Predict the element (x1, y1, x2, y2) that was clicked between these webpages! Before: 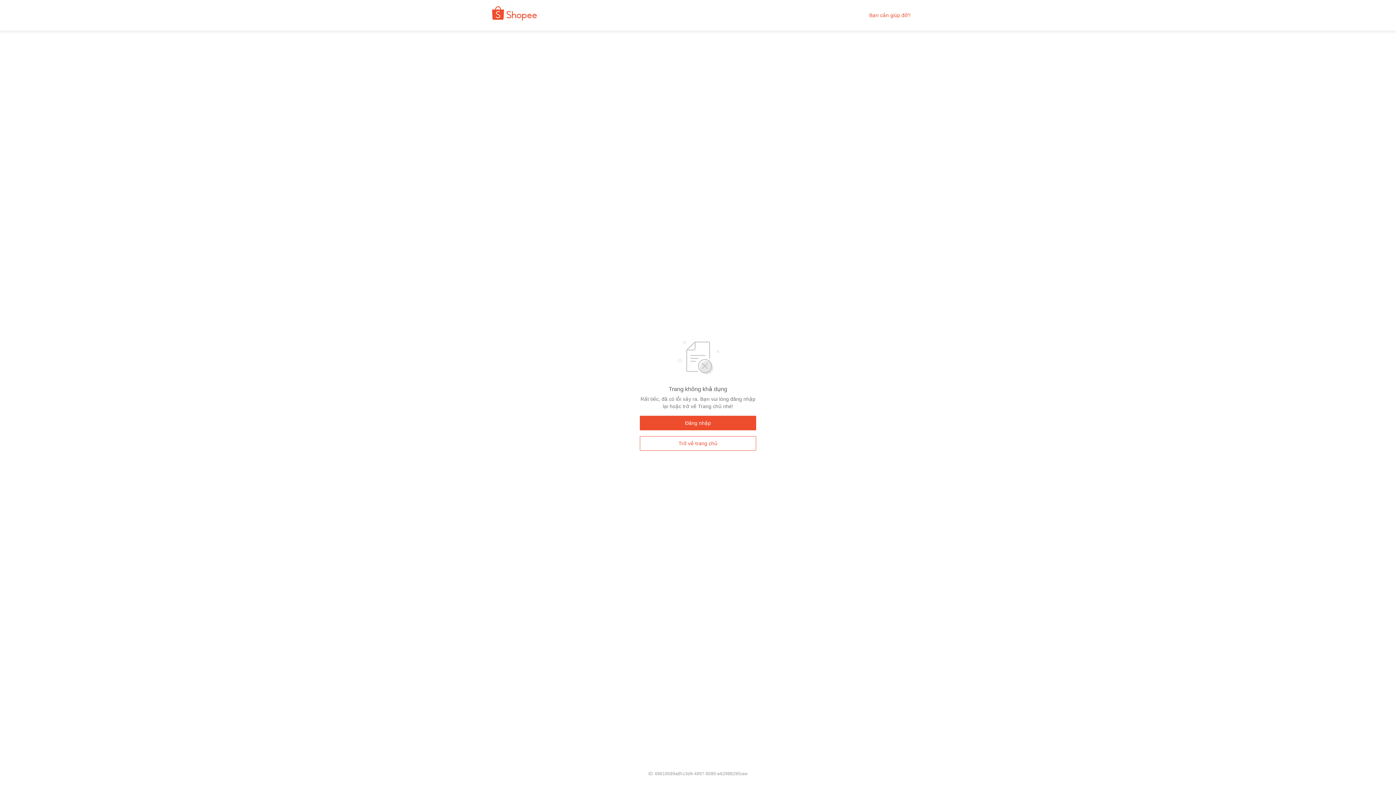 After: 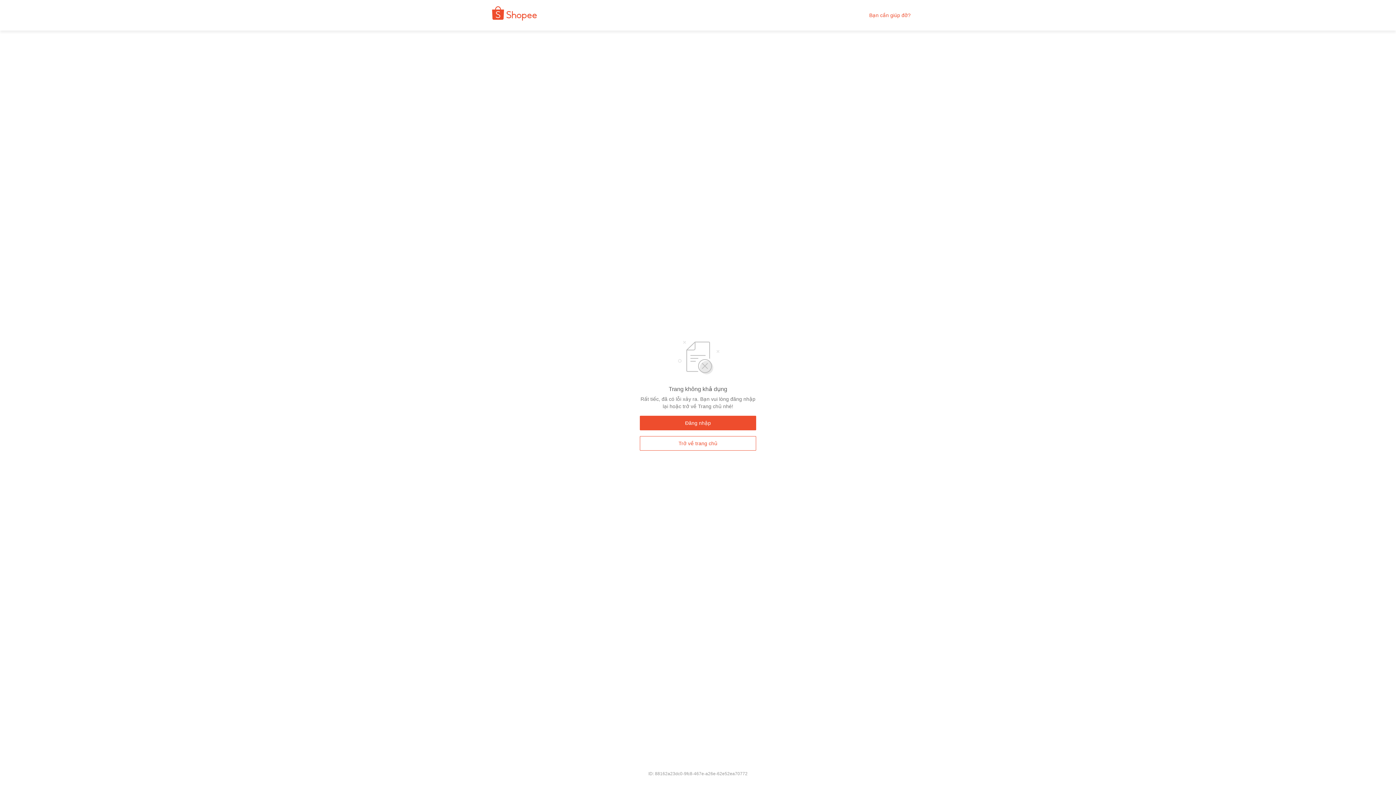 Action: bbox: (480, 9, 542, 21)